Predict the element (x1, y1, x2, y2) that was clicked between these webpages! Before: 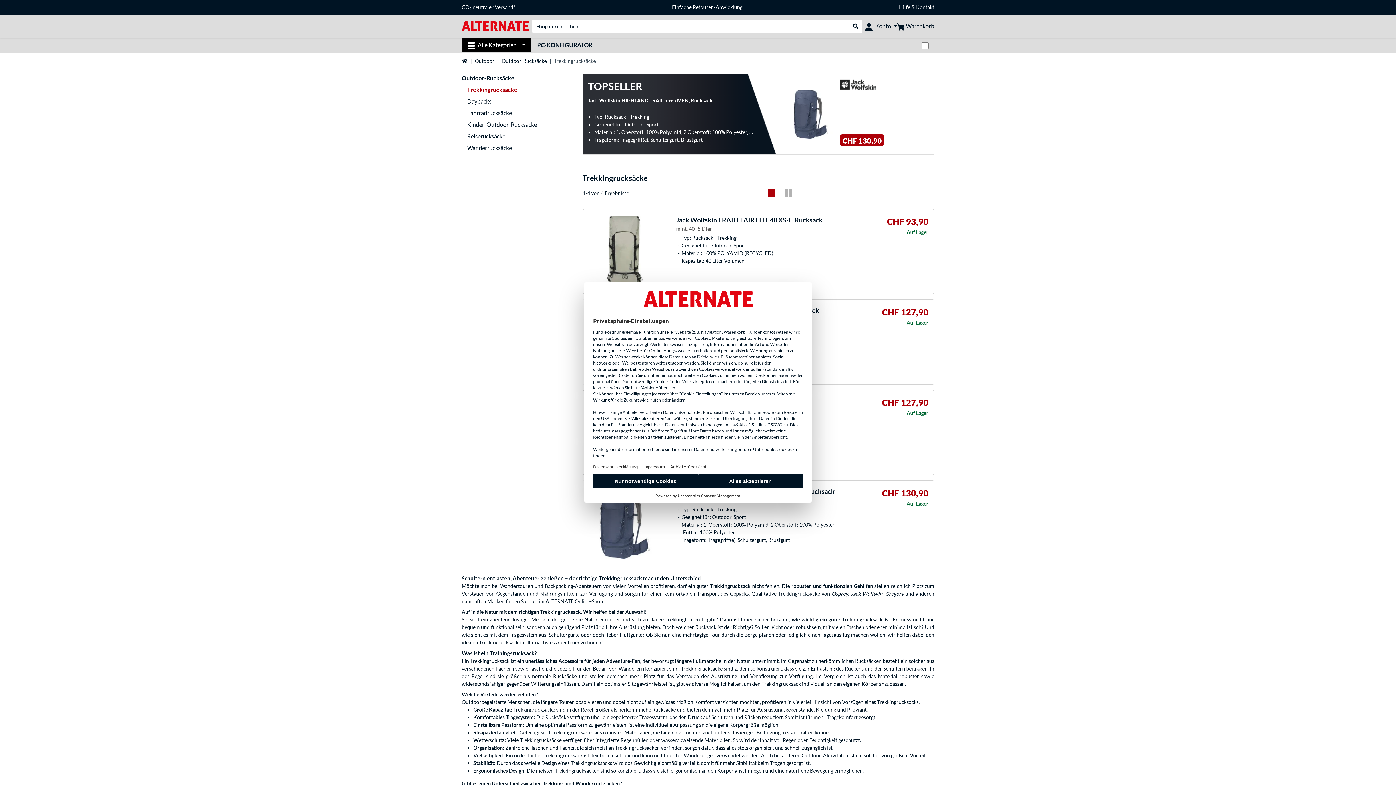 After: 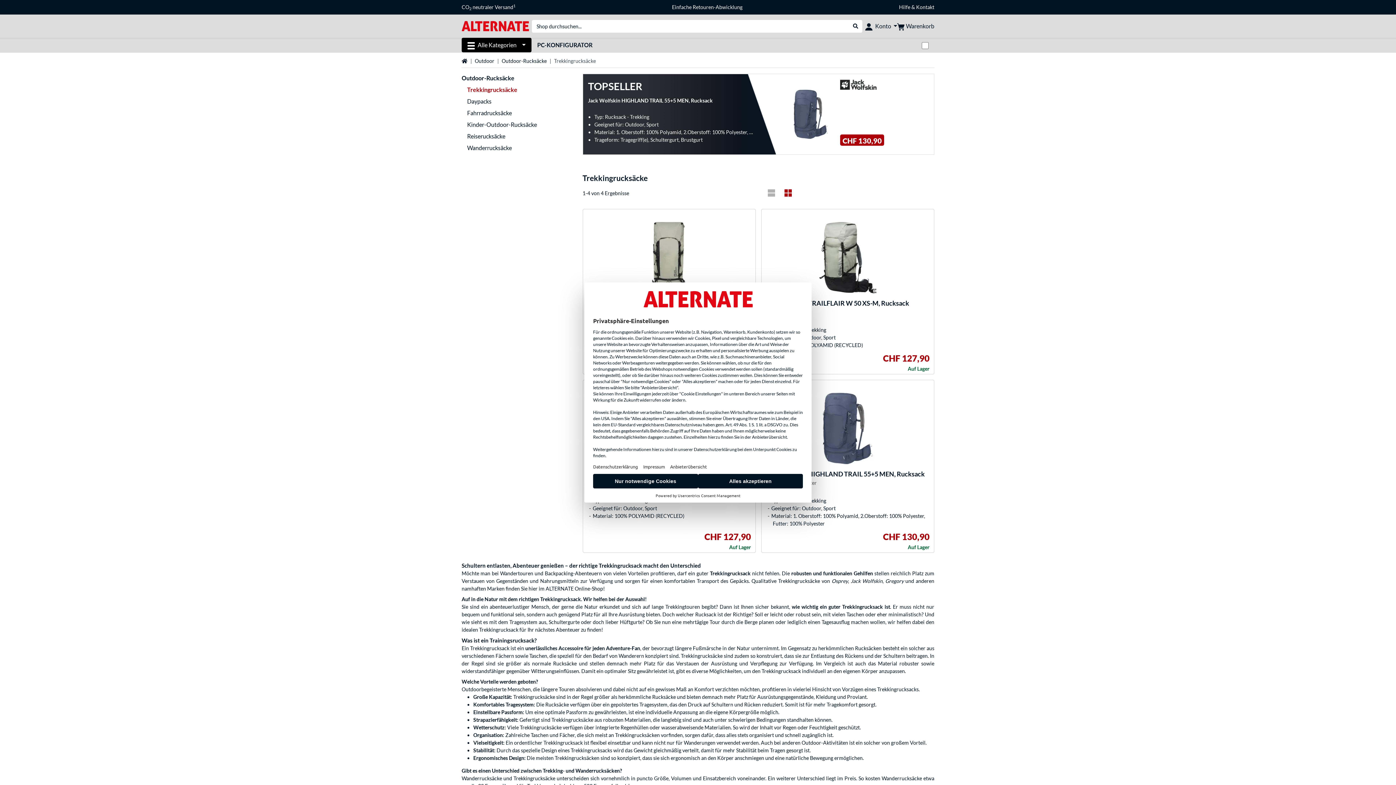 Action: bbox: (780, 185, 796, 200)